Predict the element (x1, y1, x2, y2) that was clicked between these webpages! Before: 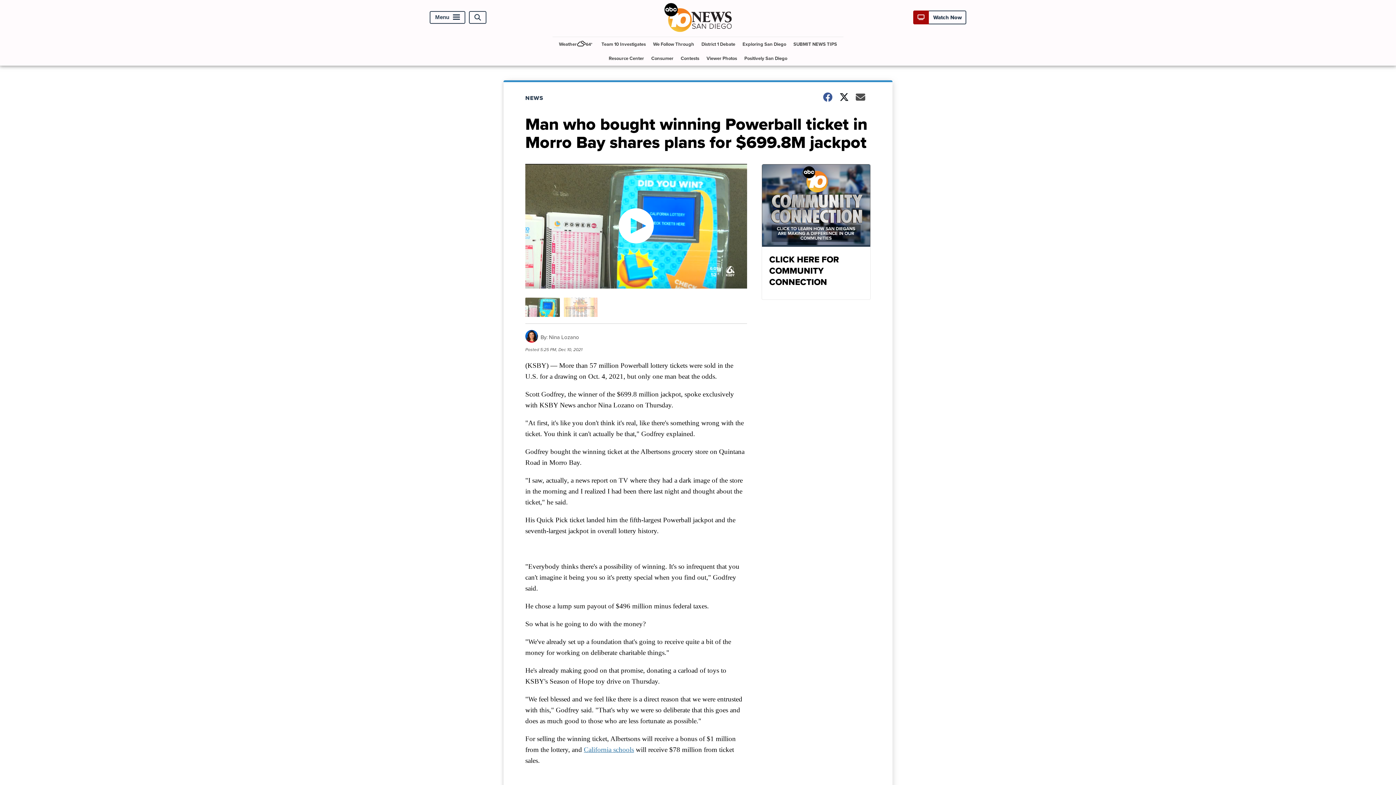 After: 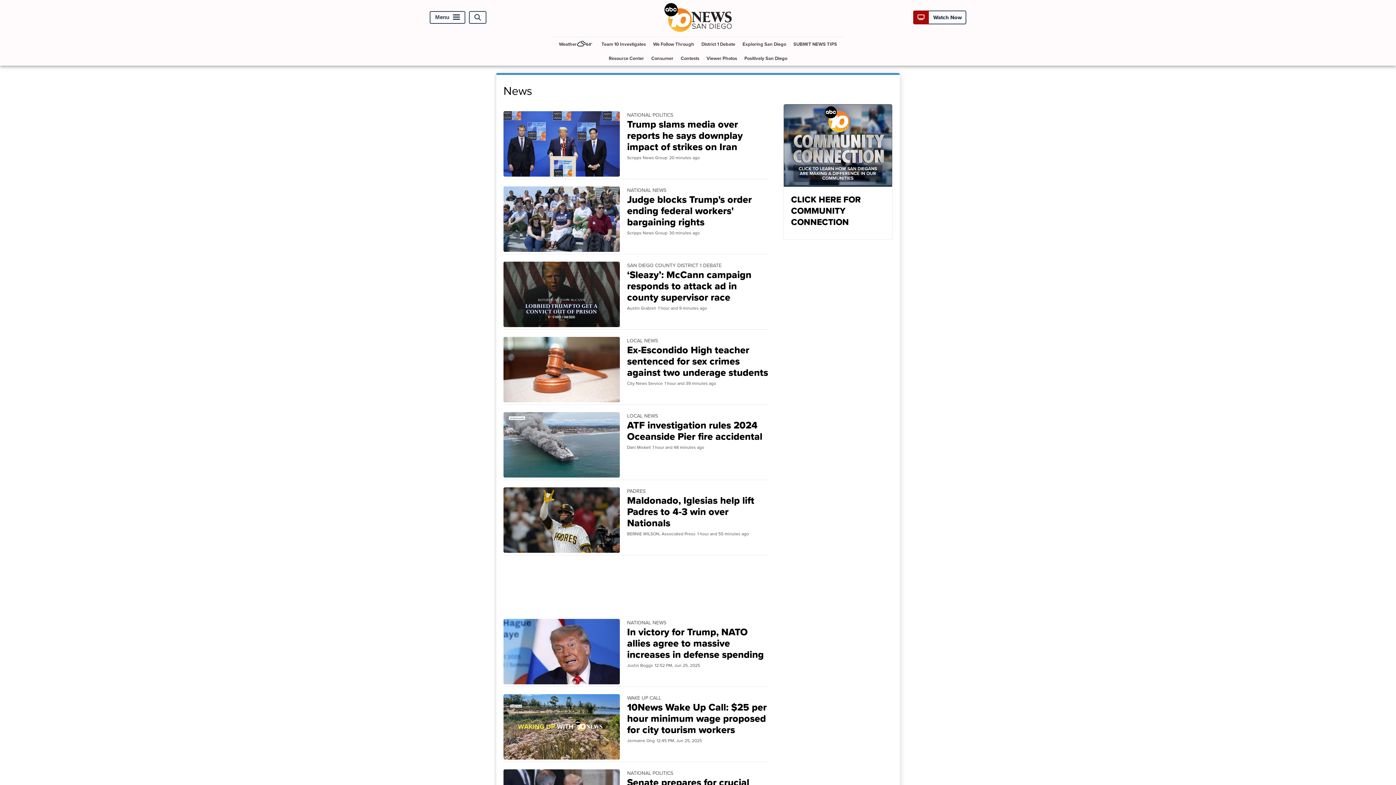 Action: label: NEWS bbox: (525, 93, 552, 102)